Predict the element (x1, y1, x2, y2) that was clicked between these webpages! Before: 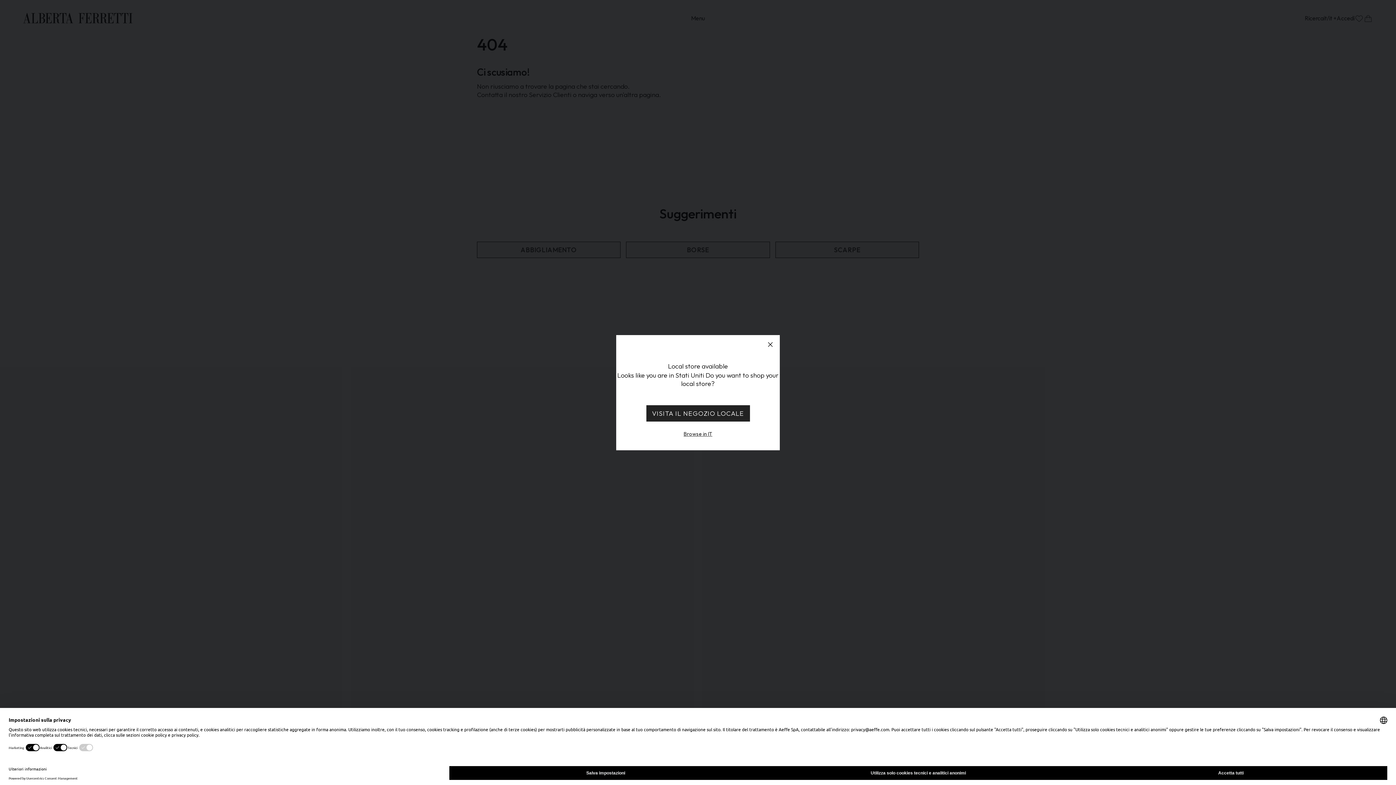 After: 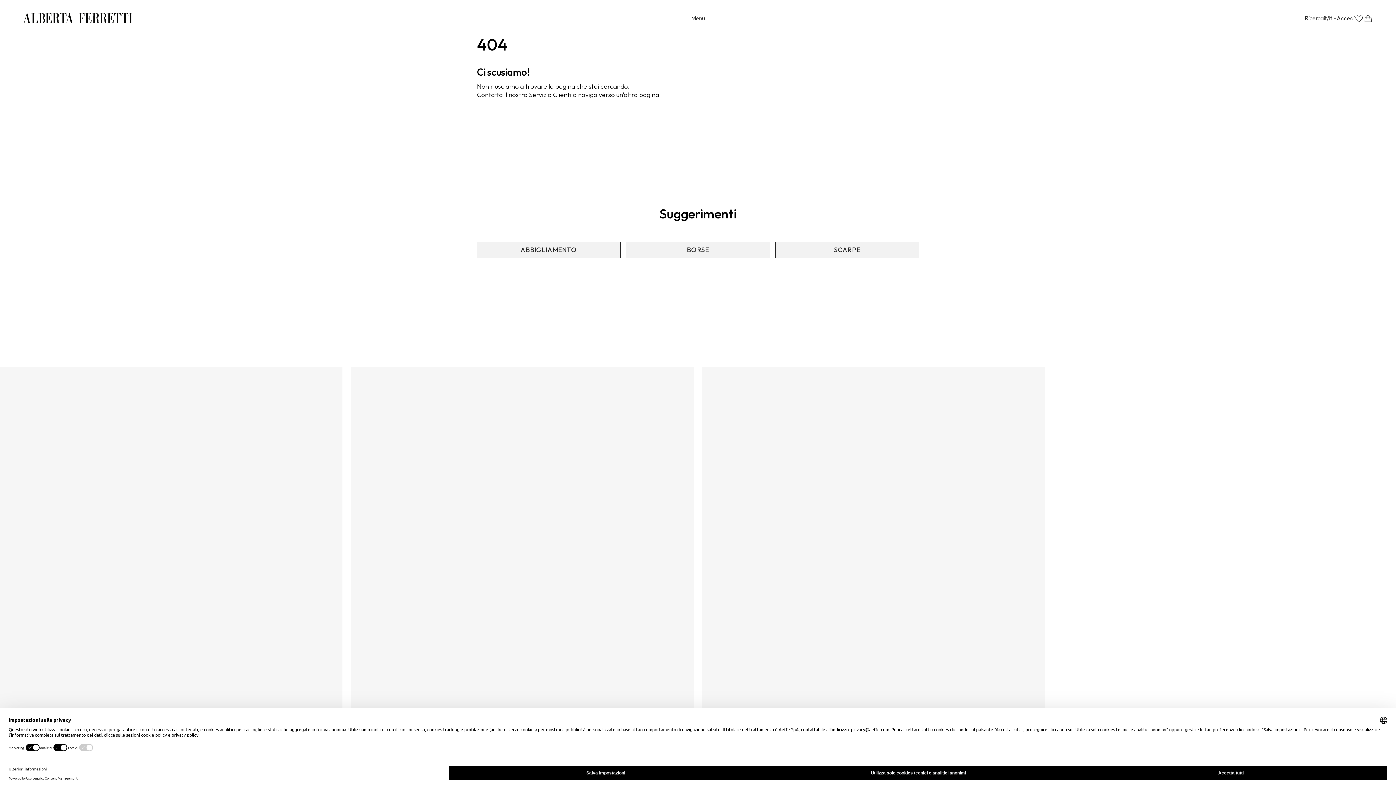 Action: label: Browse in IT bbox: (683, 430, 712, 437)